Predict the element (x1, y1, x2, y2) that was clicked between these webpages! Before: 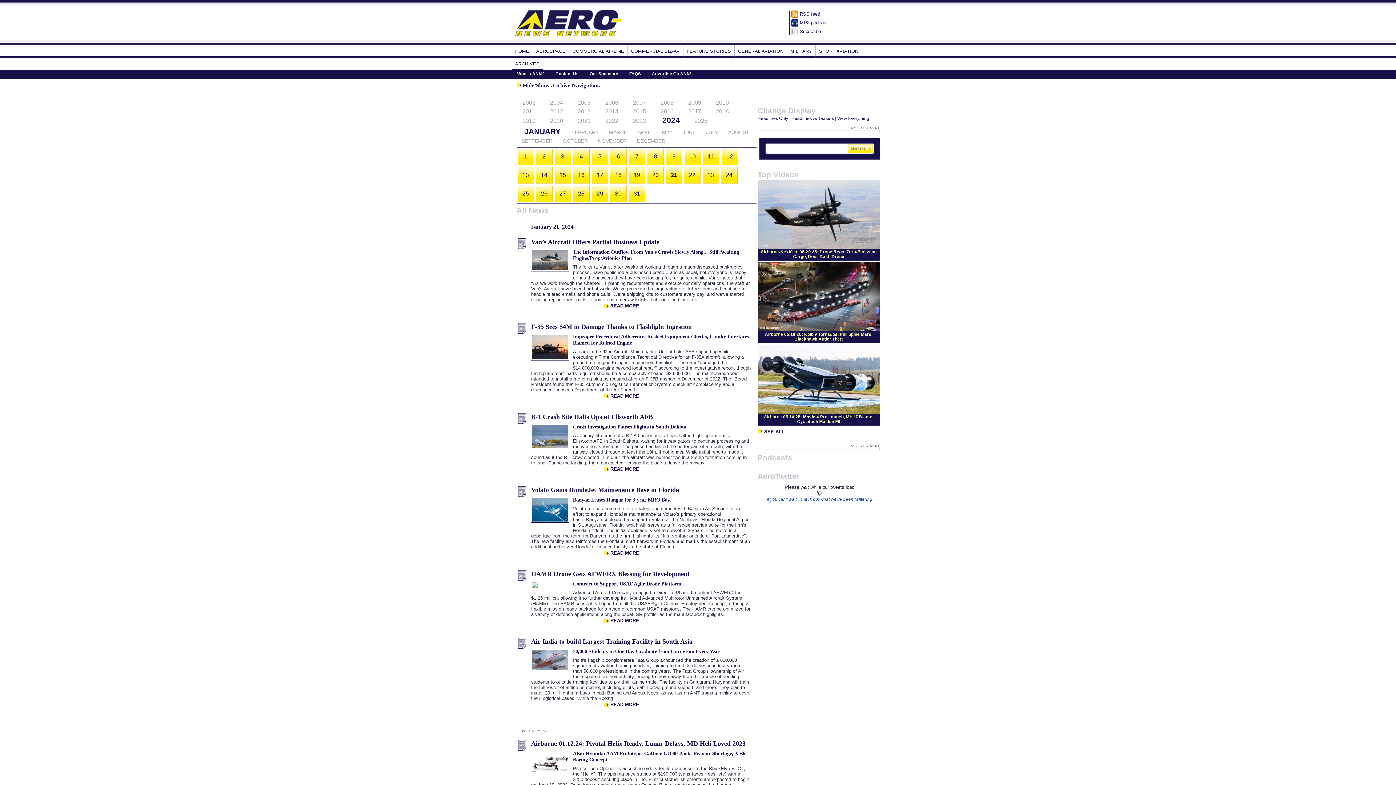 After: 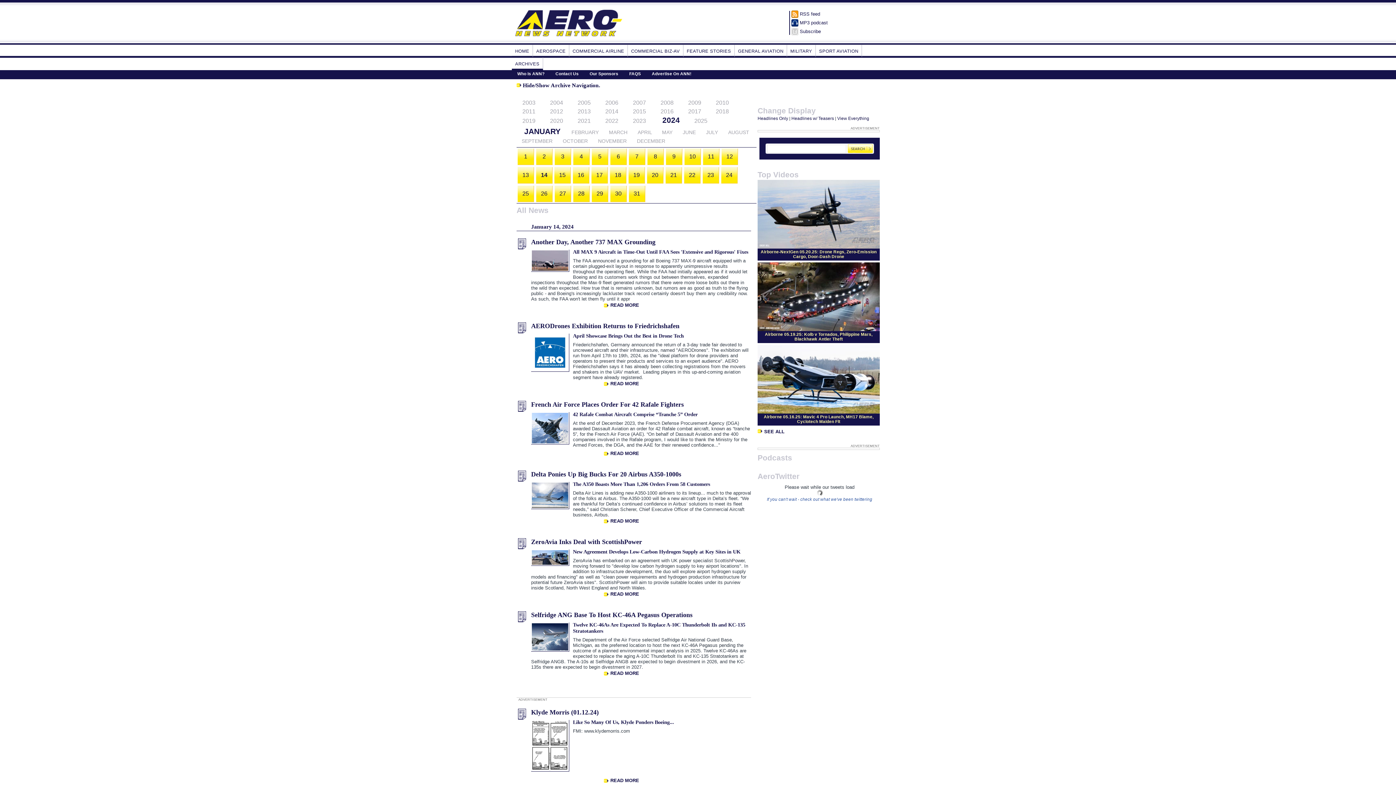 Action: label: 14 bbox: (536, 167, 552, 183)